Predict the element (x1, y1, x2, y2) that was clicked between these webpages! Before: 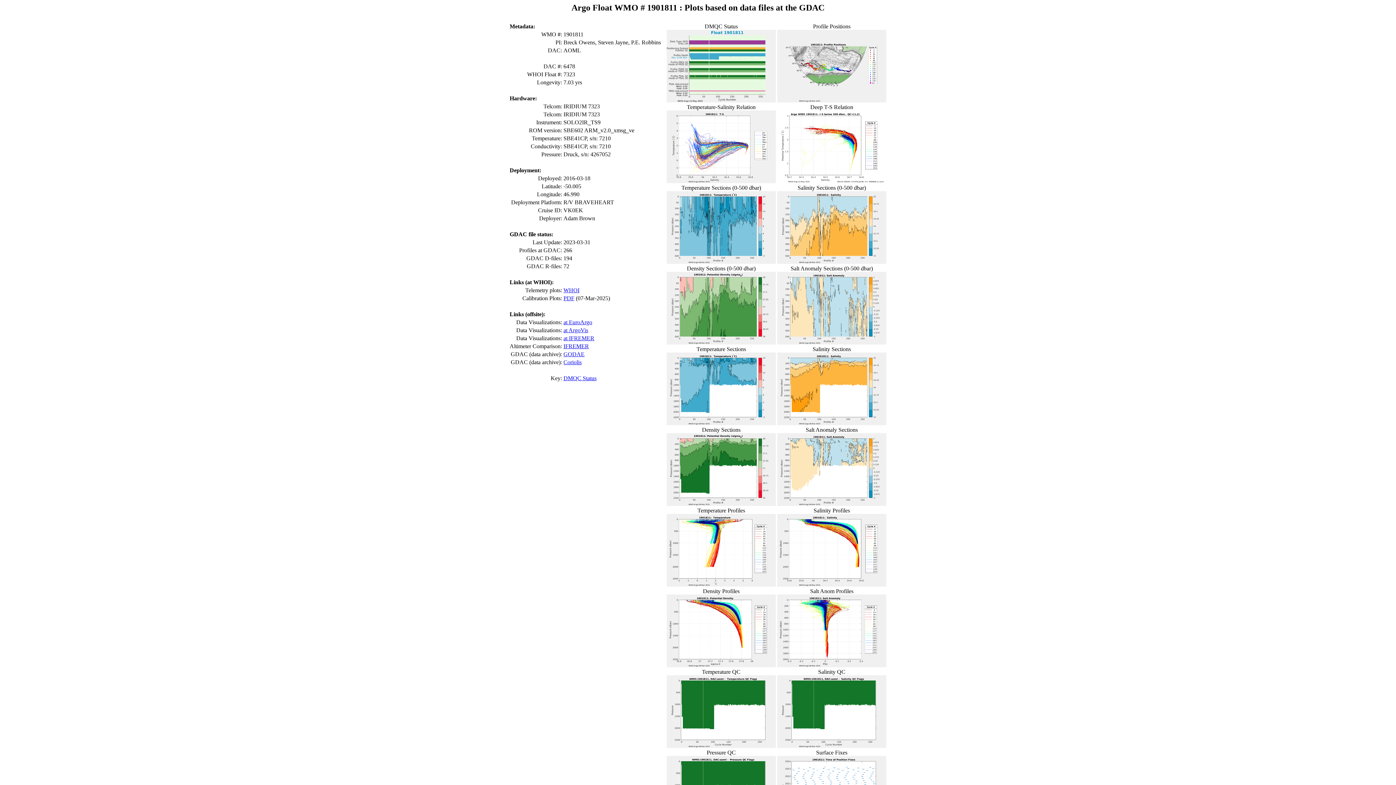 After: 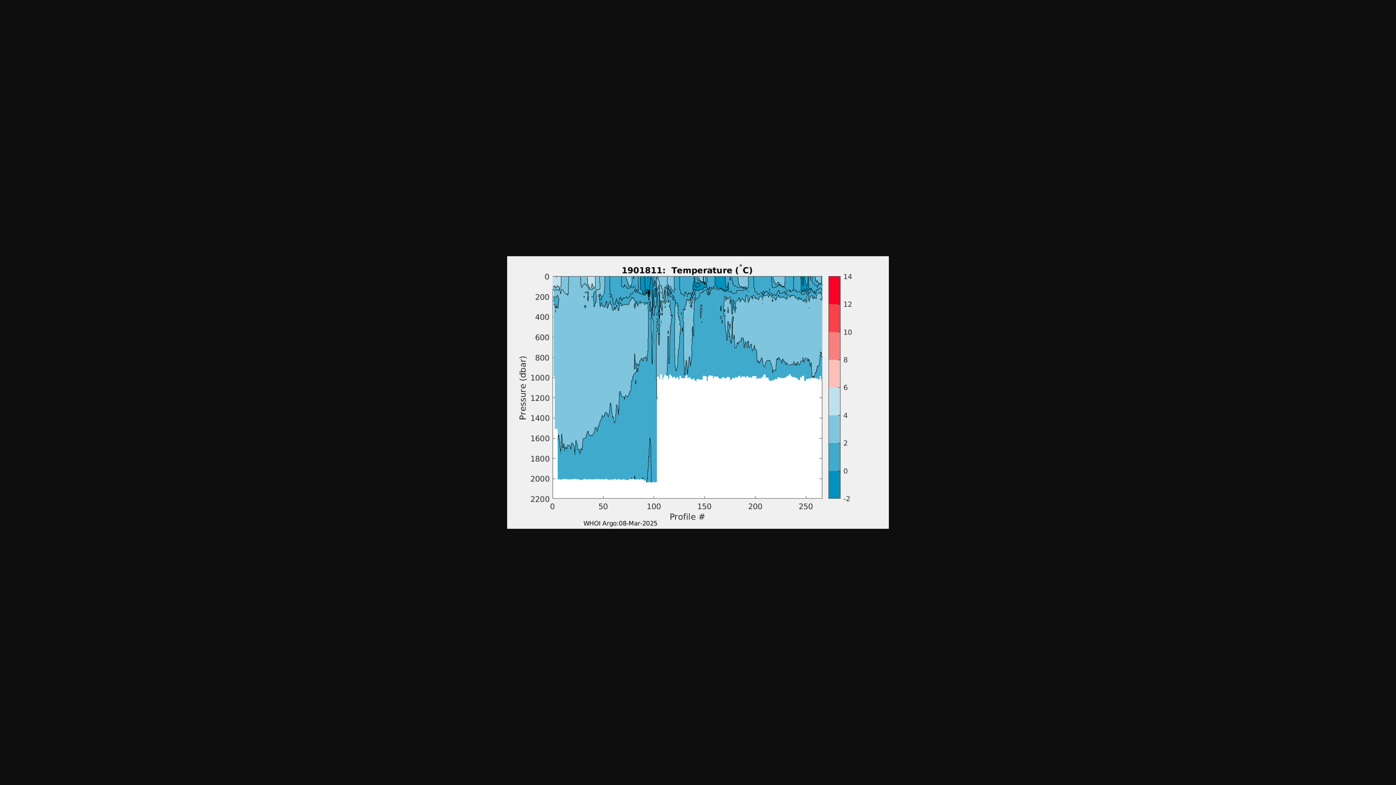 Action: bbox: (666, 420, 776, 426)